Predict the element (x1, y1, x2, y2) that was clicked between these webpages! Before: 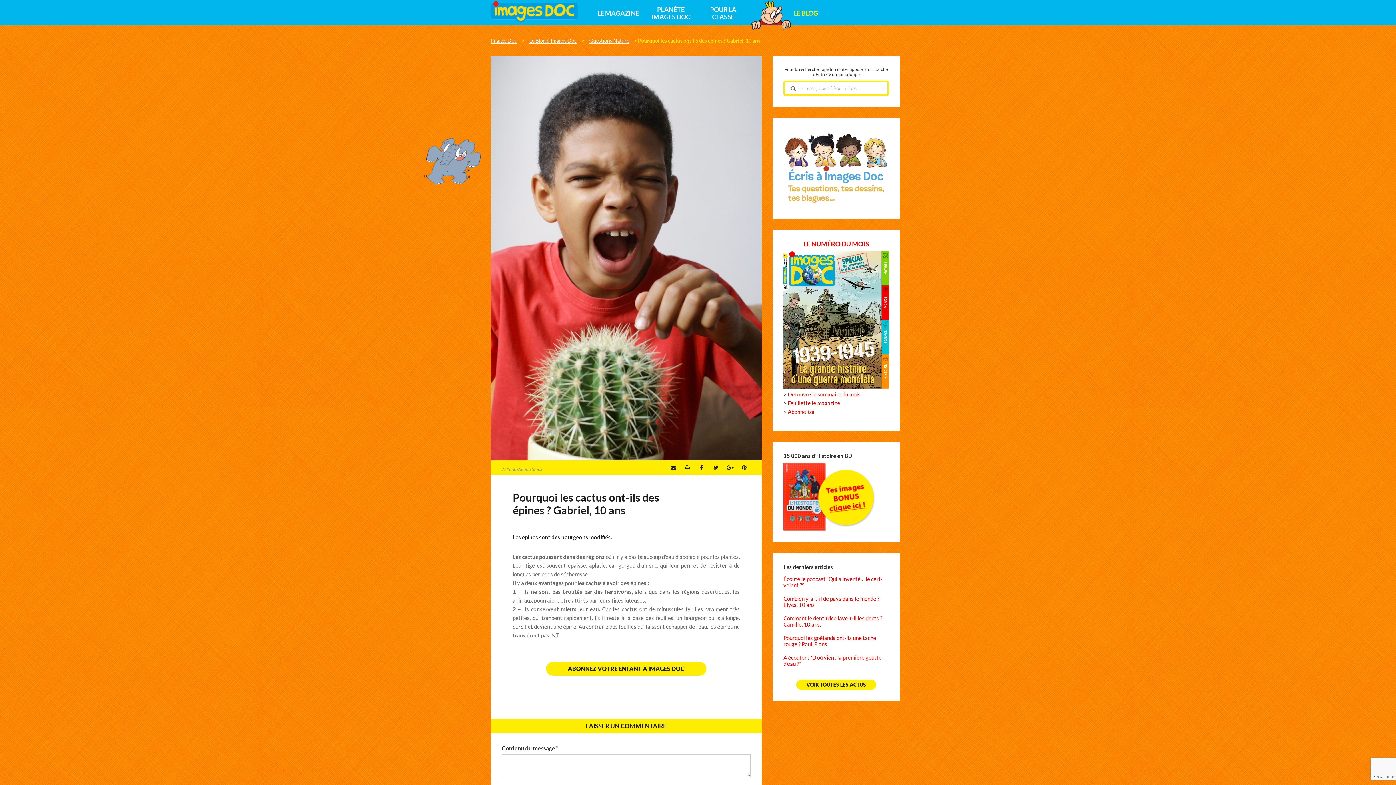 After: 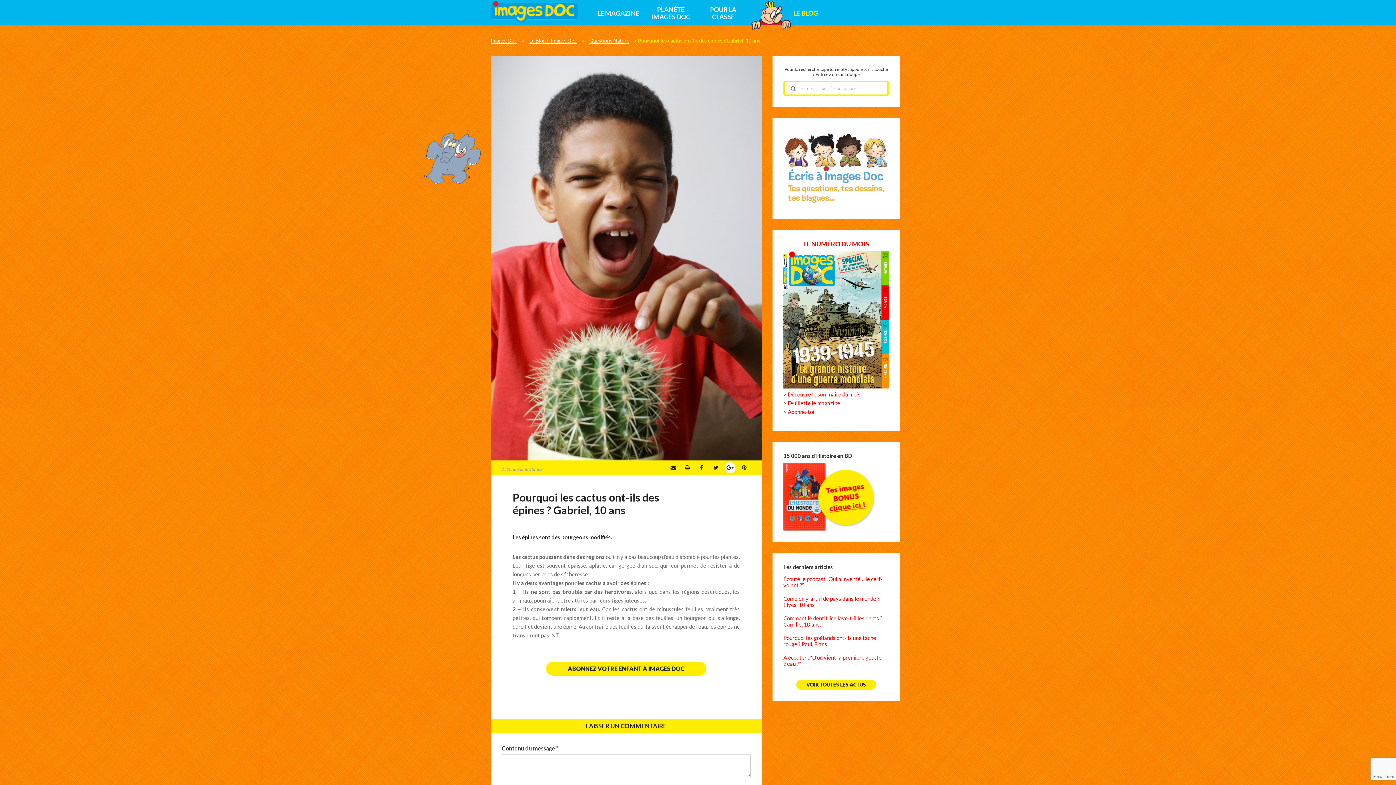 Action: label: Google + bbox: (724, 462, 735, 473)